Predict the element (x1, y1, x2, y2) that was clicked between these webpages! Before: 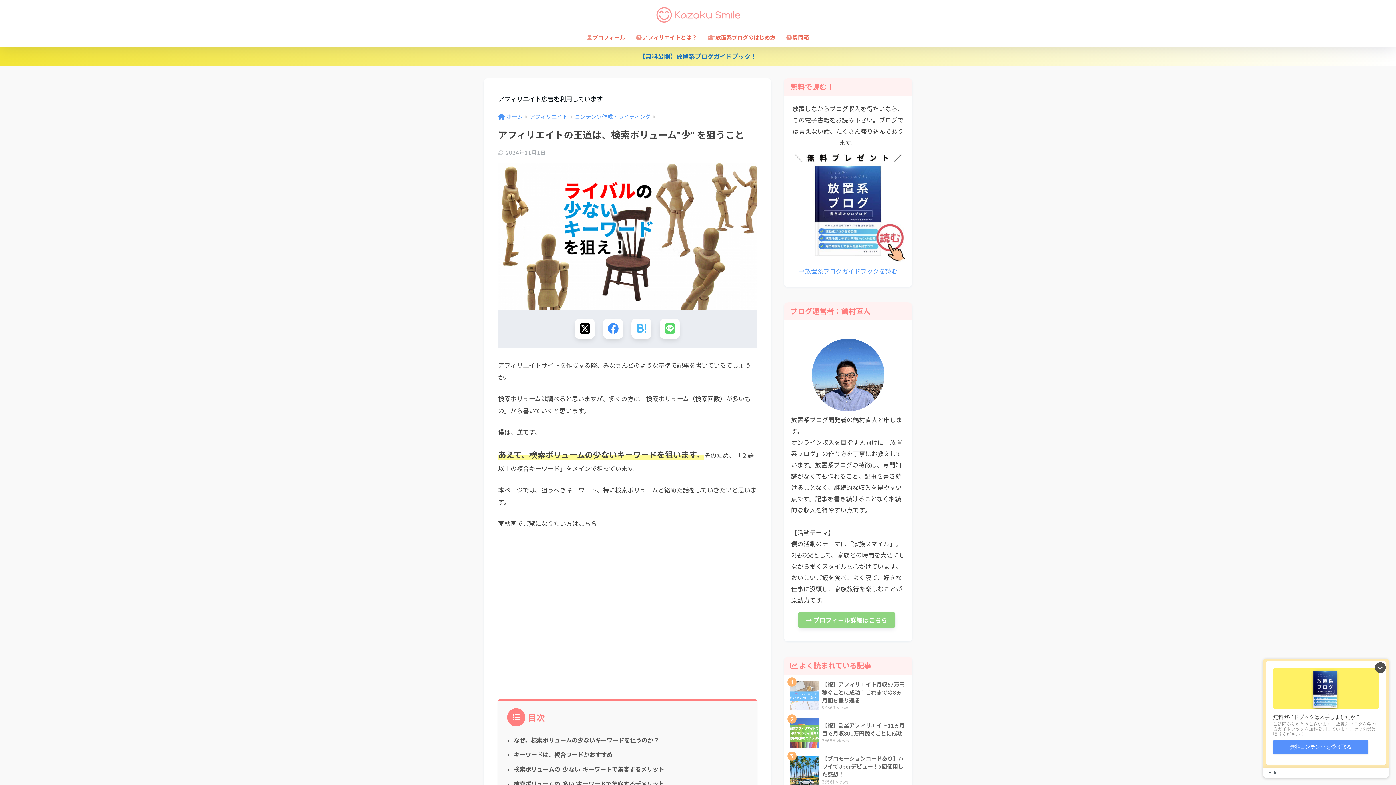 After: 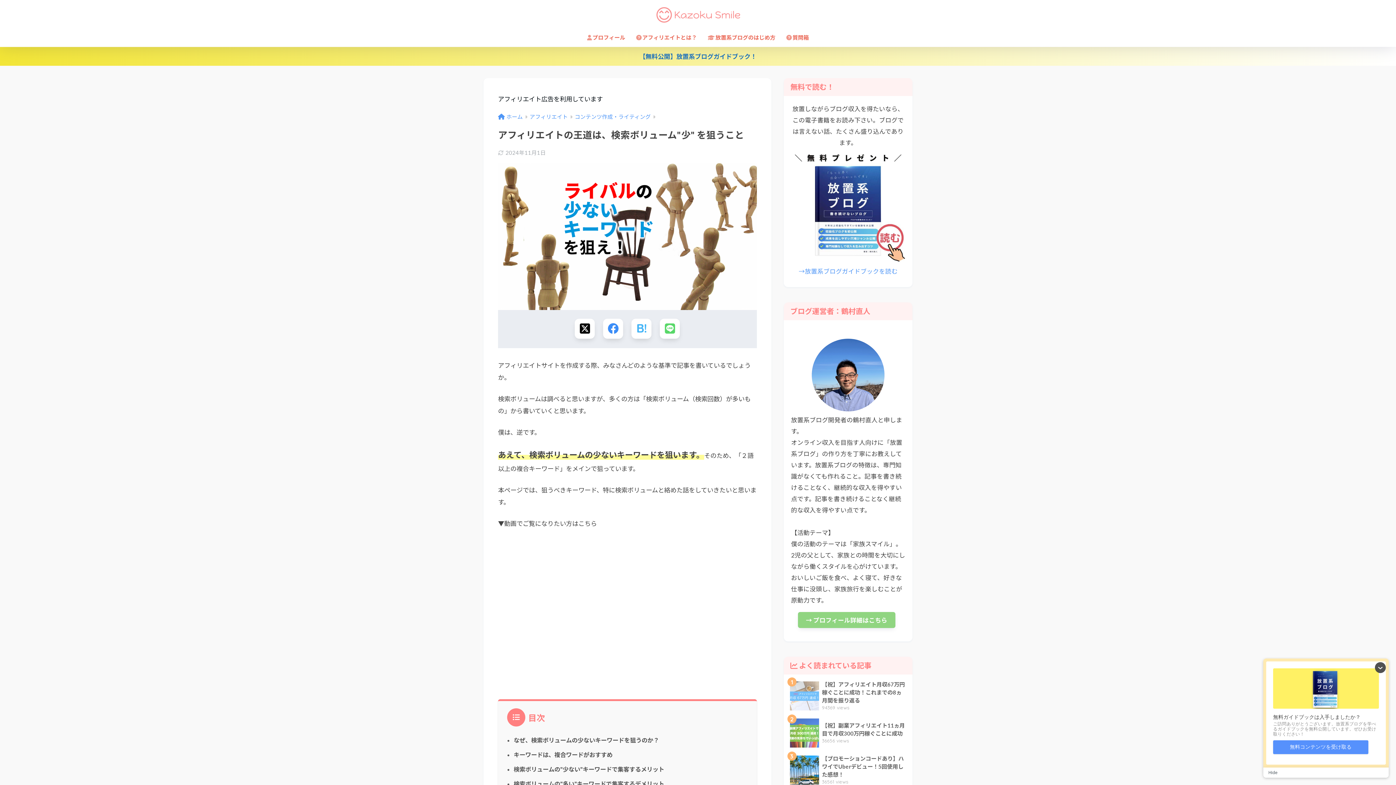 Action: bbox: (791, 200, 905, 208)